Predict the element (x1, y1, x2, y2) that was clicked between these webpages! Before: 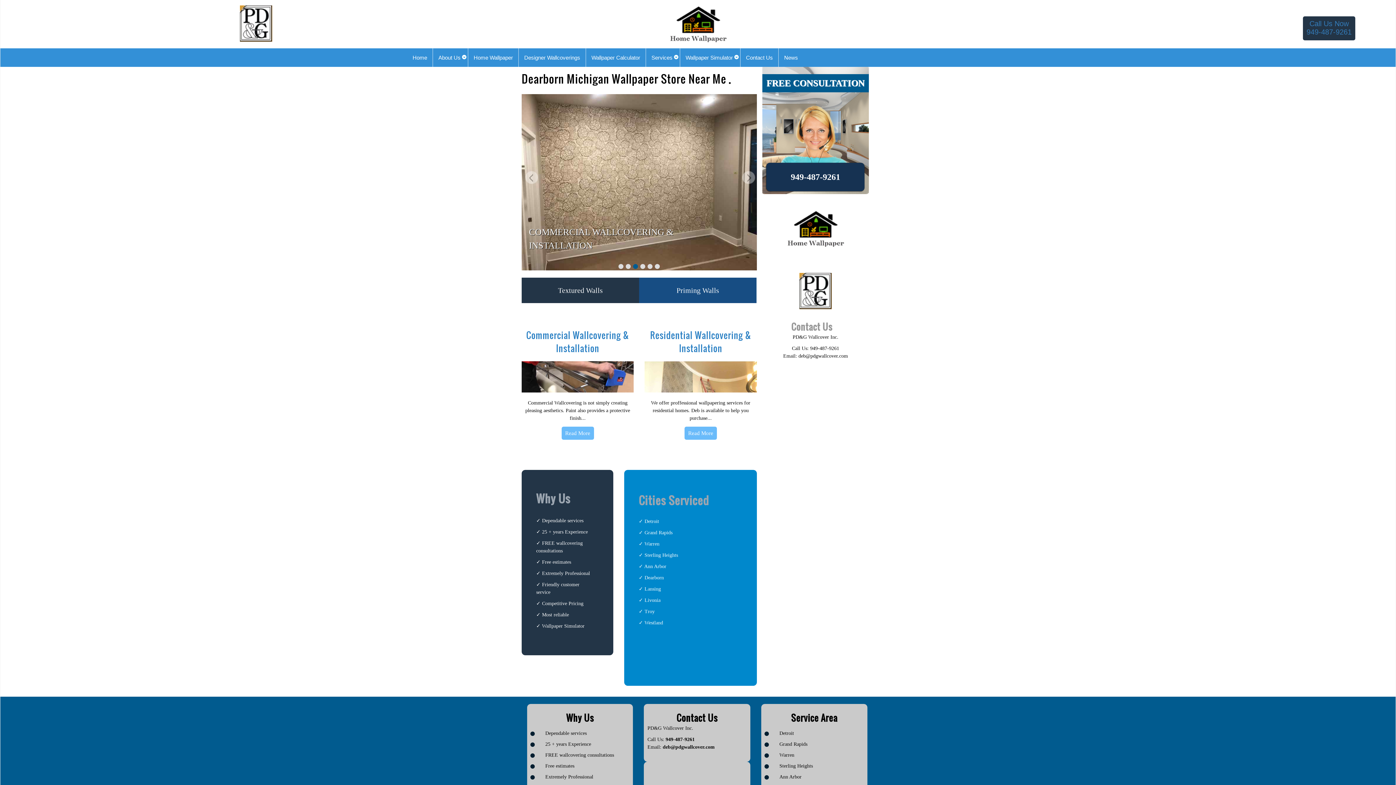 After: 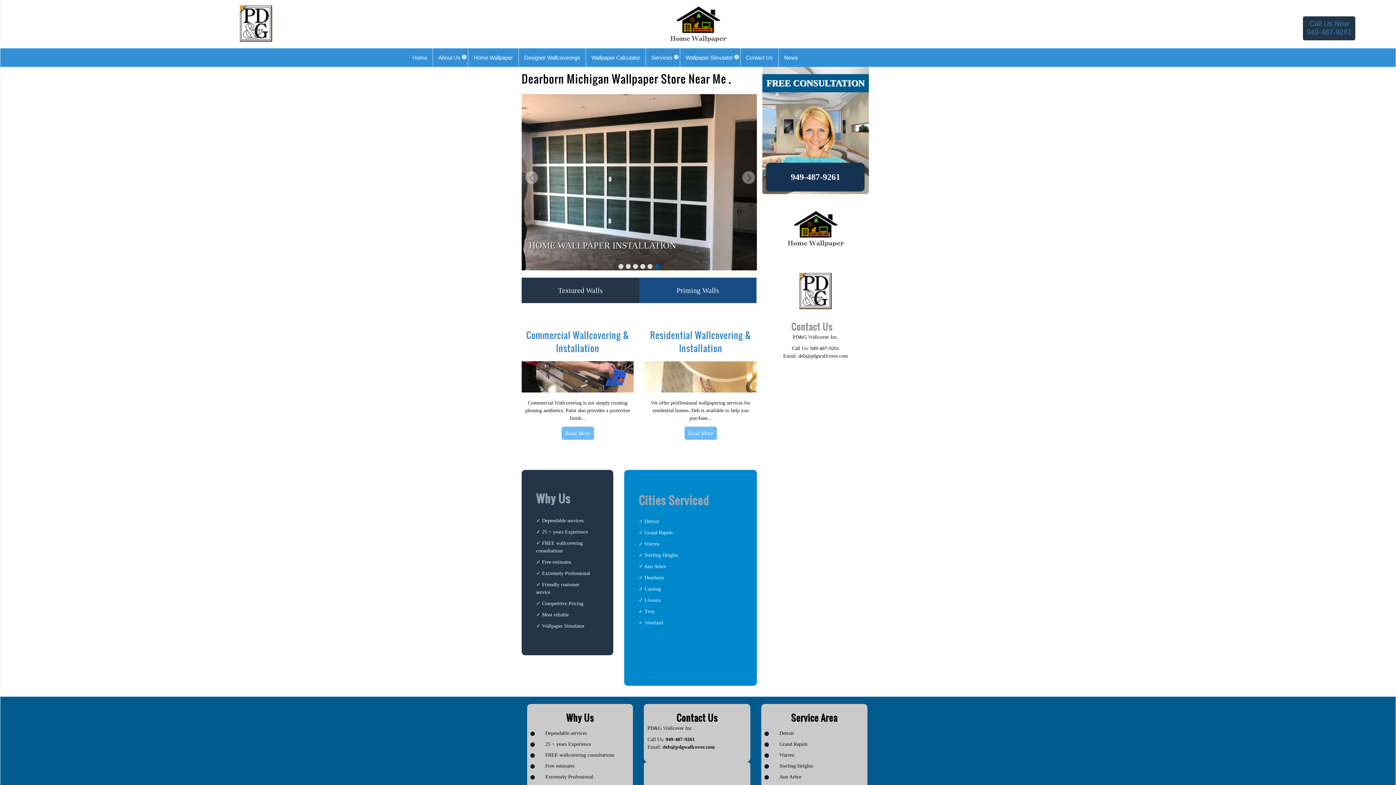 Action: bbox: (799, 288, 831, 293)